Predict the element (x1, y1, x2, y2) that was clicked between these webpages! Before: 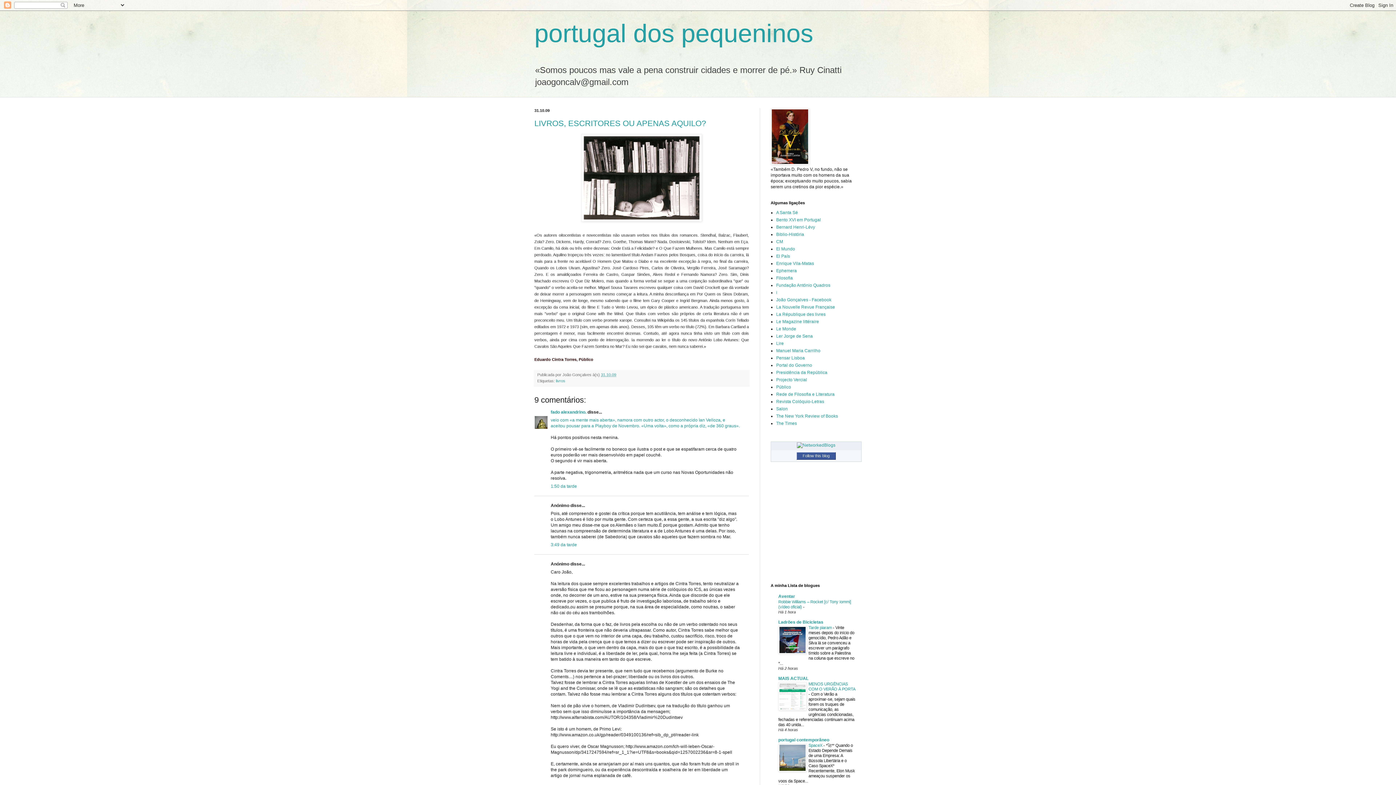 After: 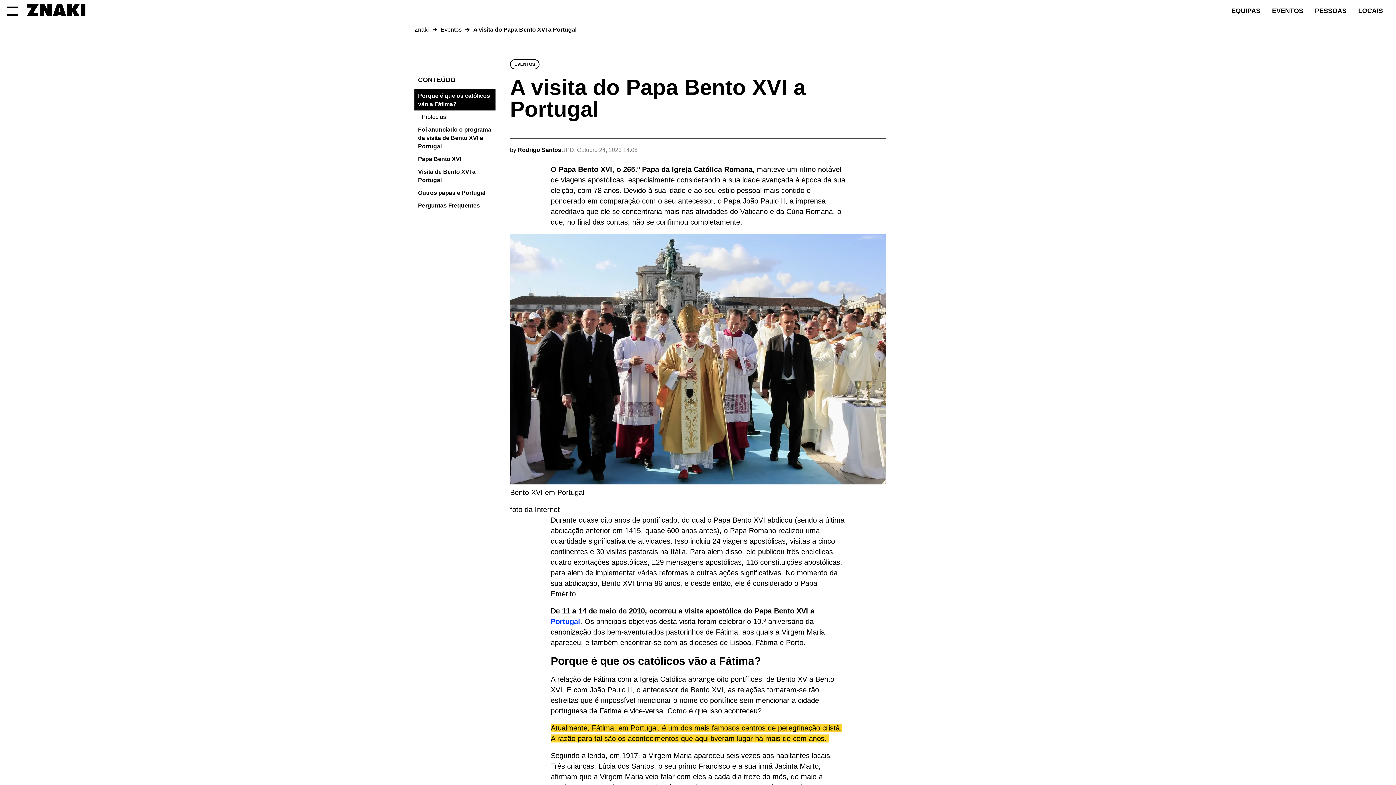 Action: bbox: (776, 217, 821, 222) label: Bento XVI em Portugal